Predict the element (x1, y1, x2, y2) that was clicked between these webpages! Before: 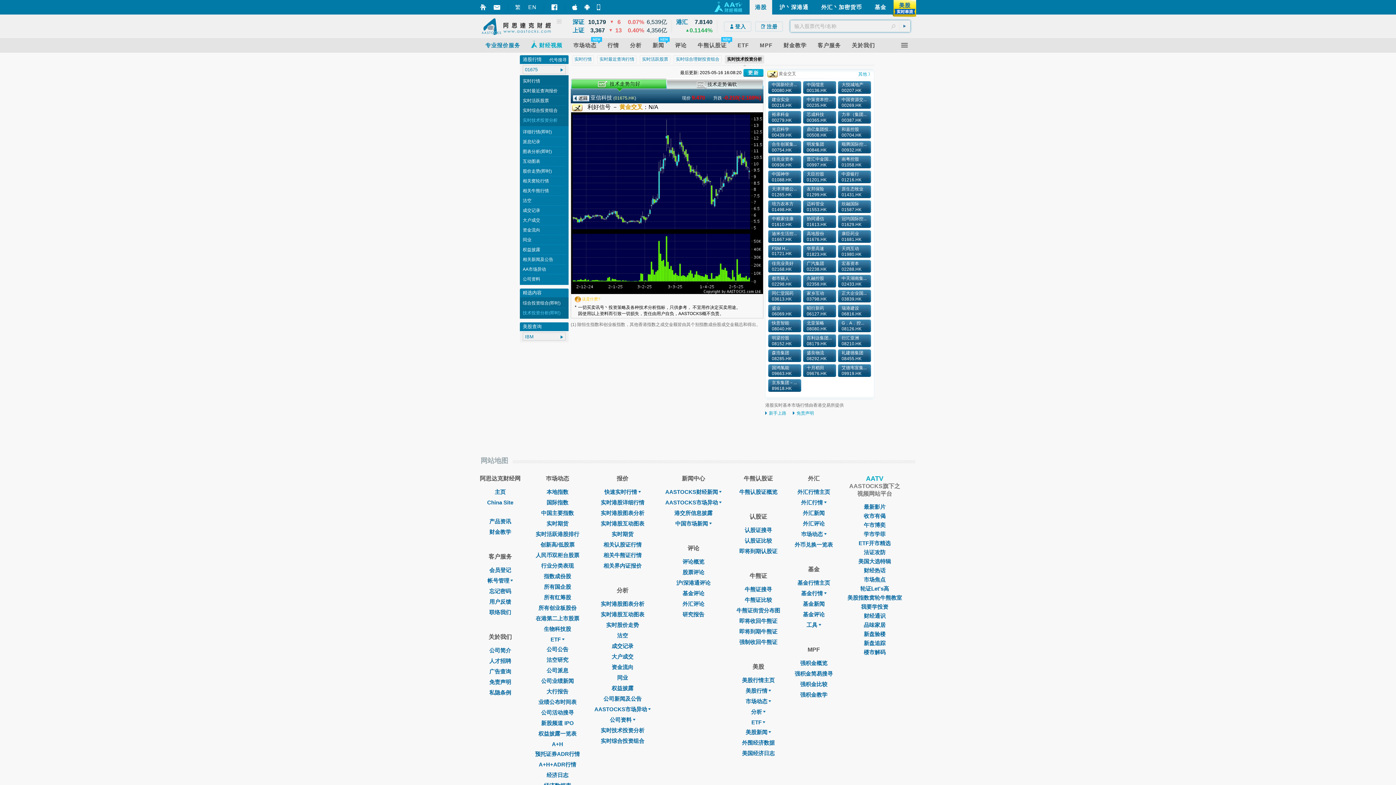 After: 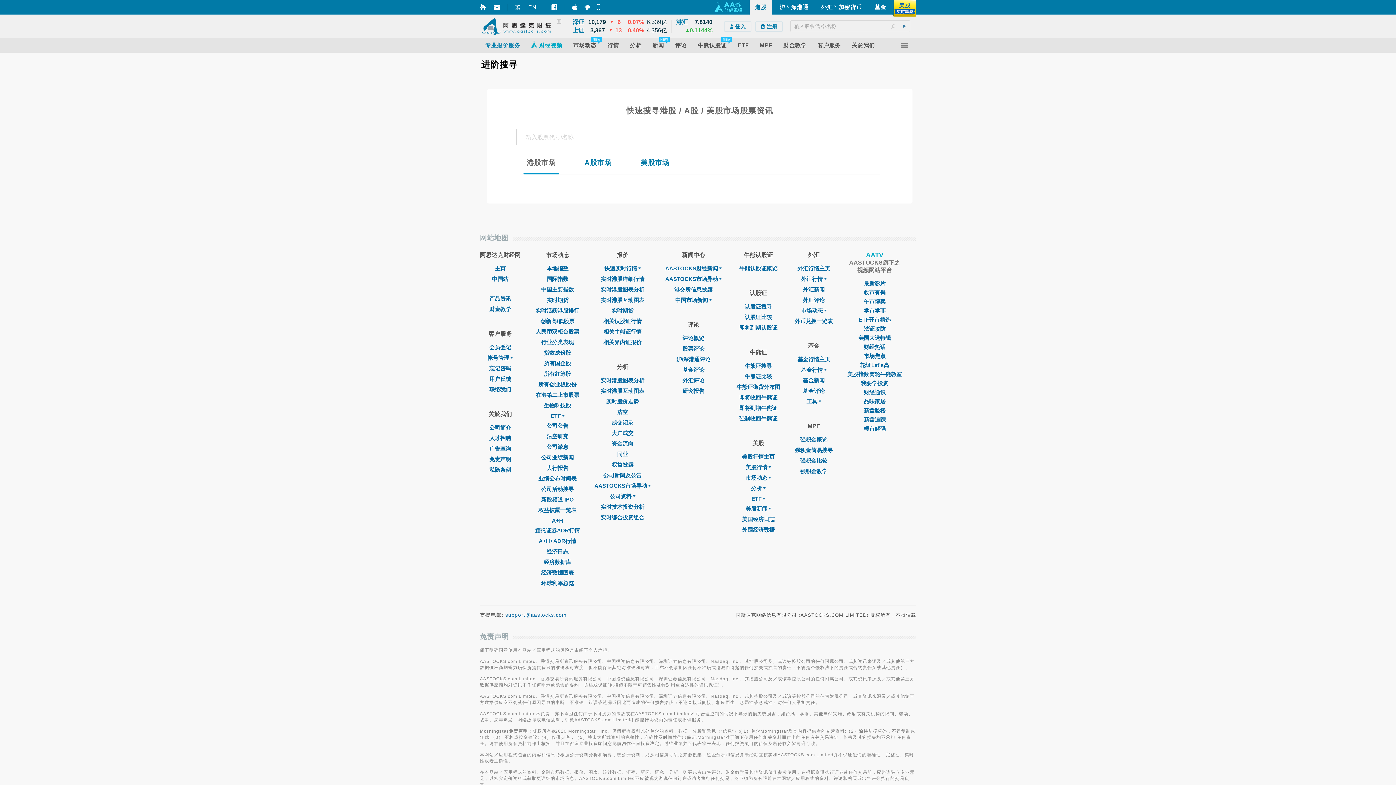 Action: label: 代号搜寻 bbox: (549, 57, 566, 62)